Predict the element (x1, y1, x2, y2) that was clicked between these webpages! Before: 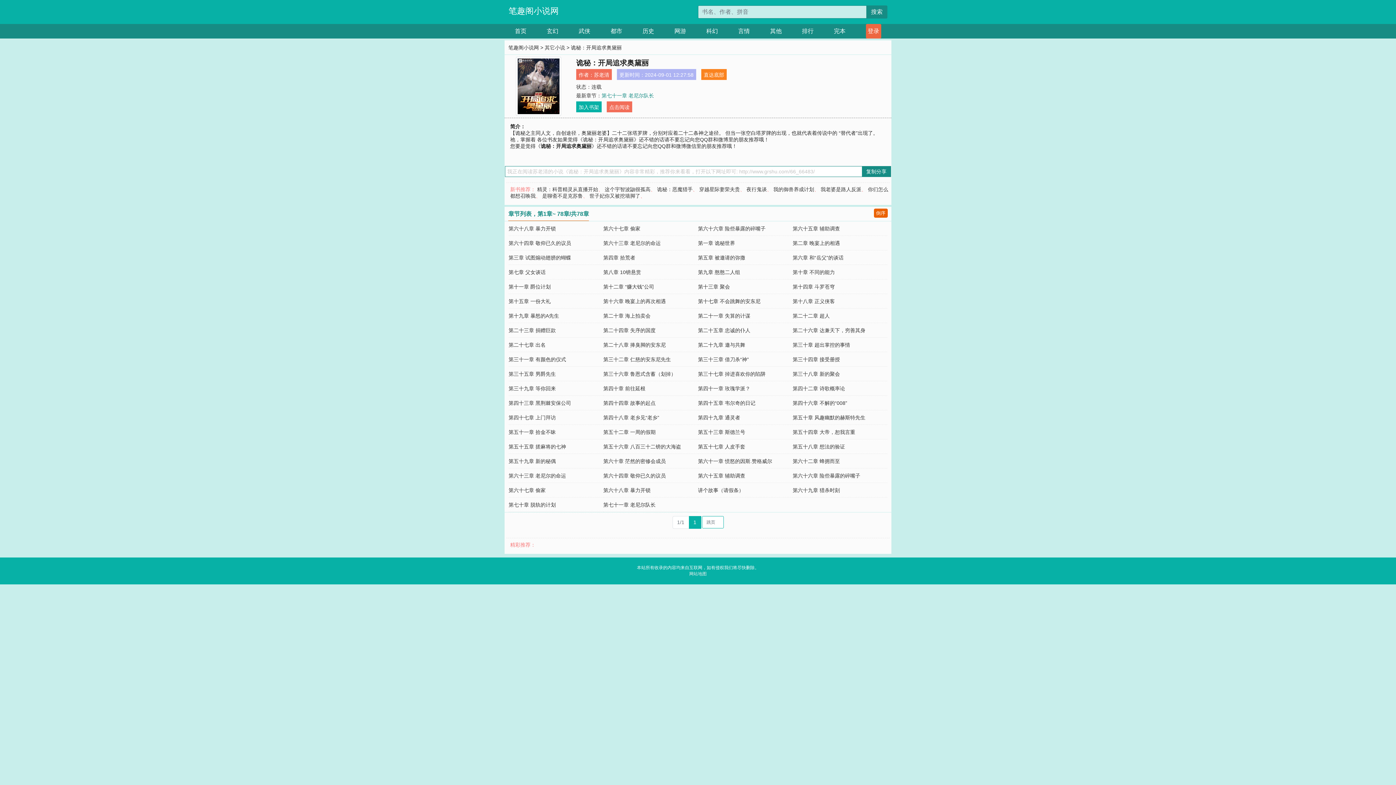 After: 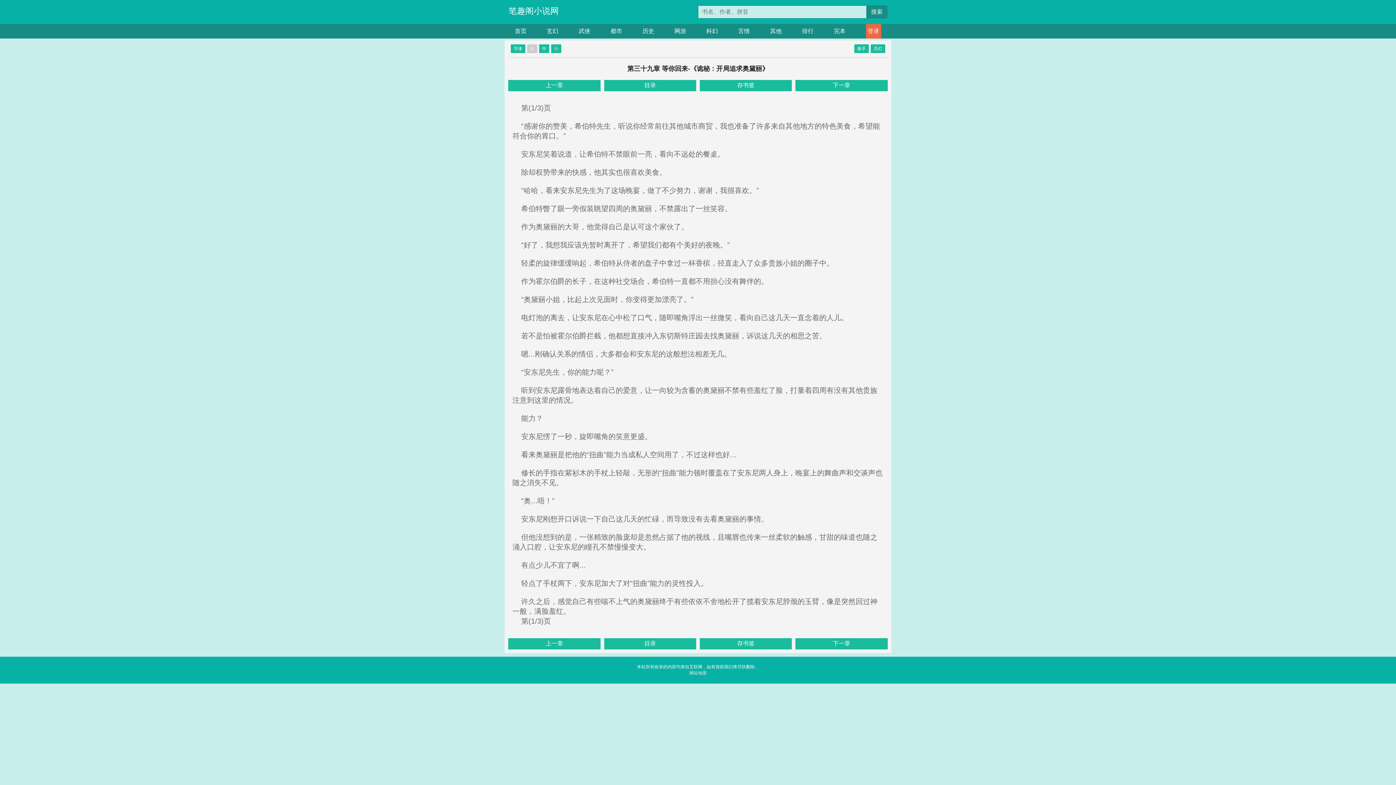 Action: label: 第三十九章 等你回来 bbox: (508, 385, 556, 391)